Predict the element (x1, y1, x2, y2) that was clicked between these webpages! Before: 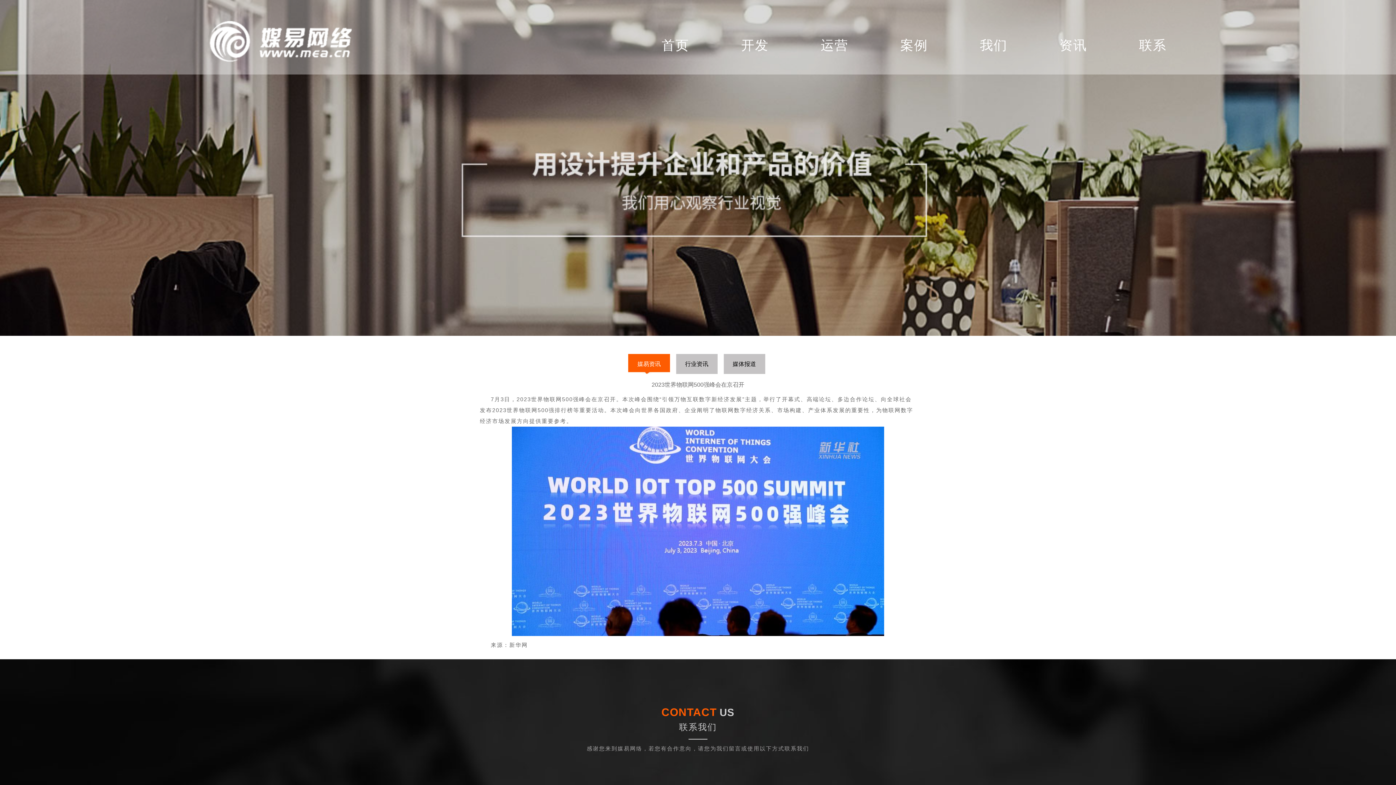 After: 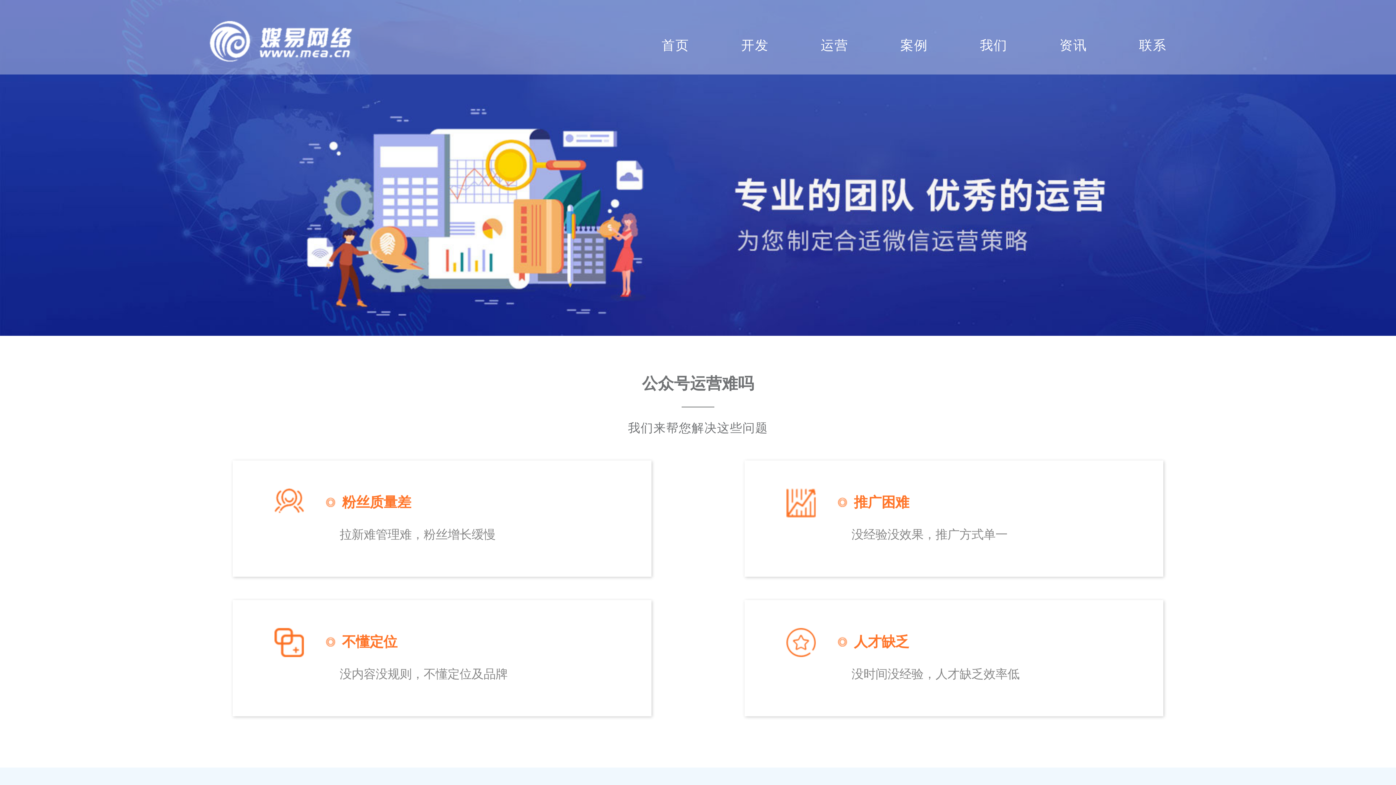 Action: label: 运营 bbox: (796, 32, 873, 58)